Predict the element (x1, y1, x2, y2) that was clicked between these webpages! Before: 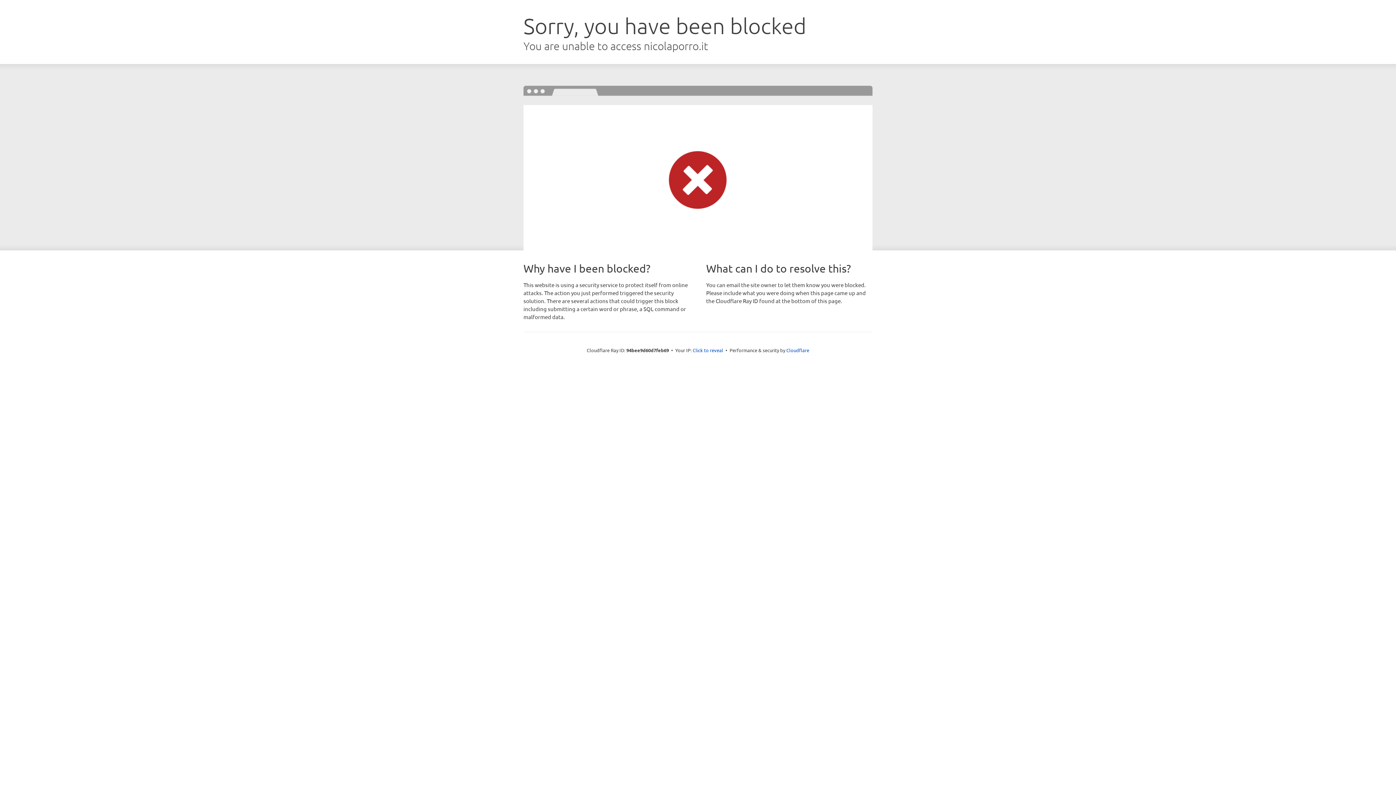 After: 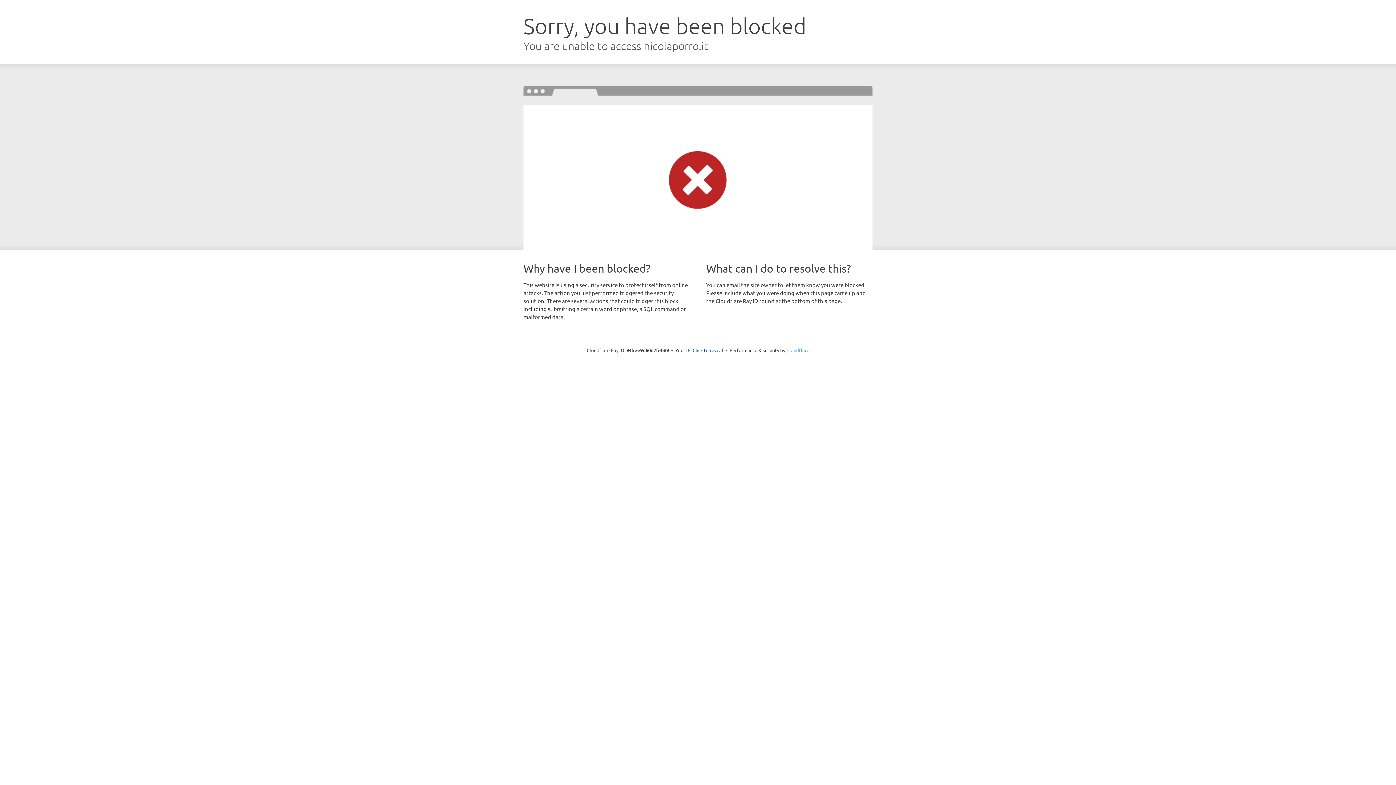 Action: label: Cloudflare bbox: (786, 347, 809, 353)